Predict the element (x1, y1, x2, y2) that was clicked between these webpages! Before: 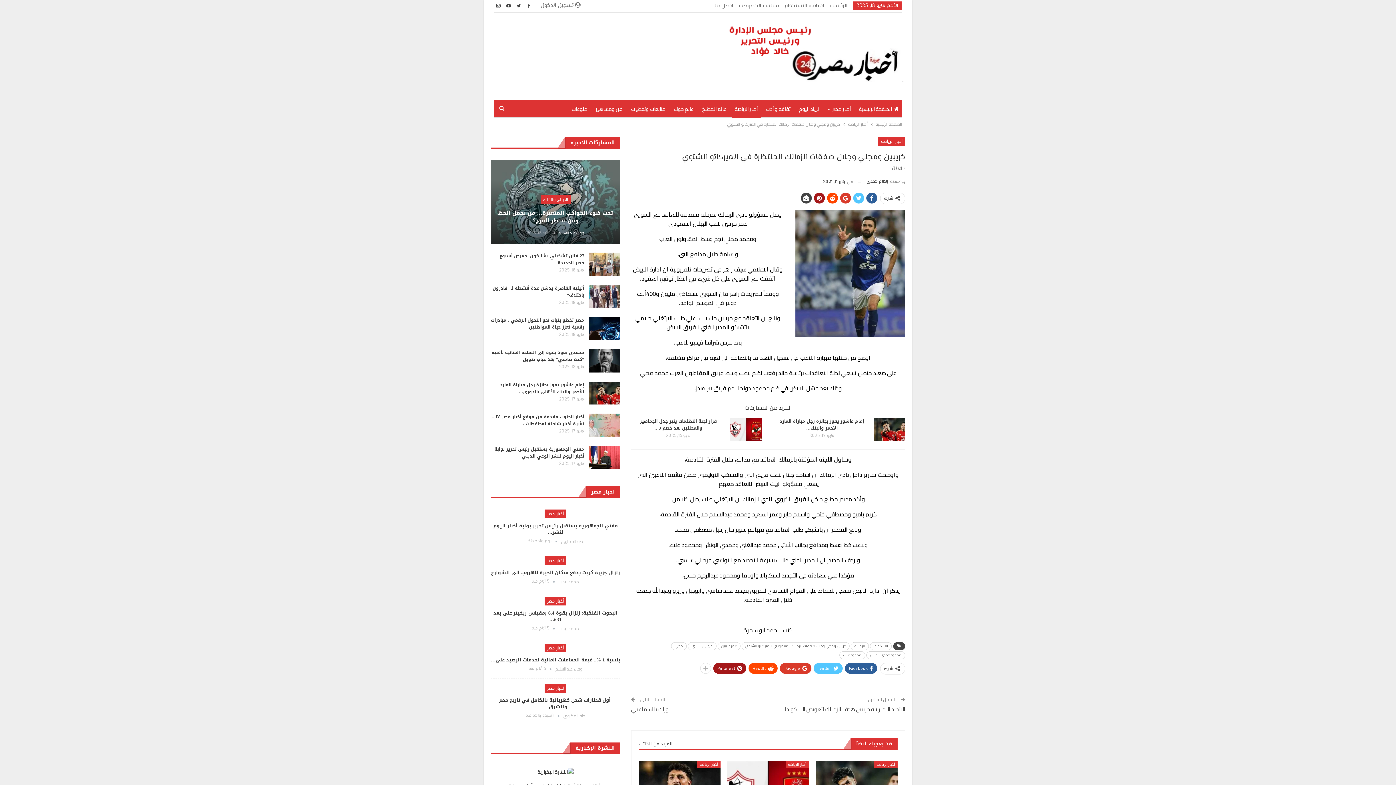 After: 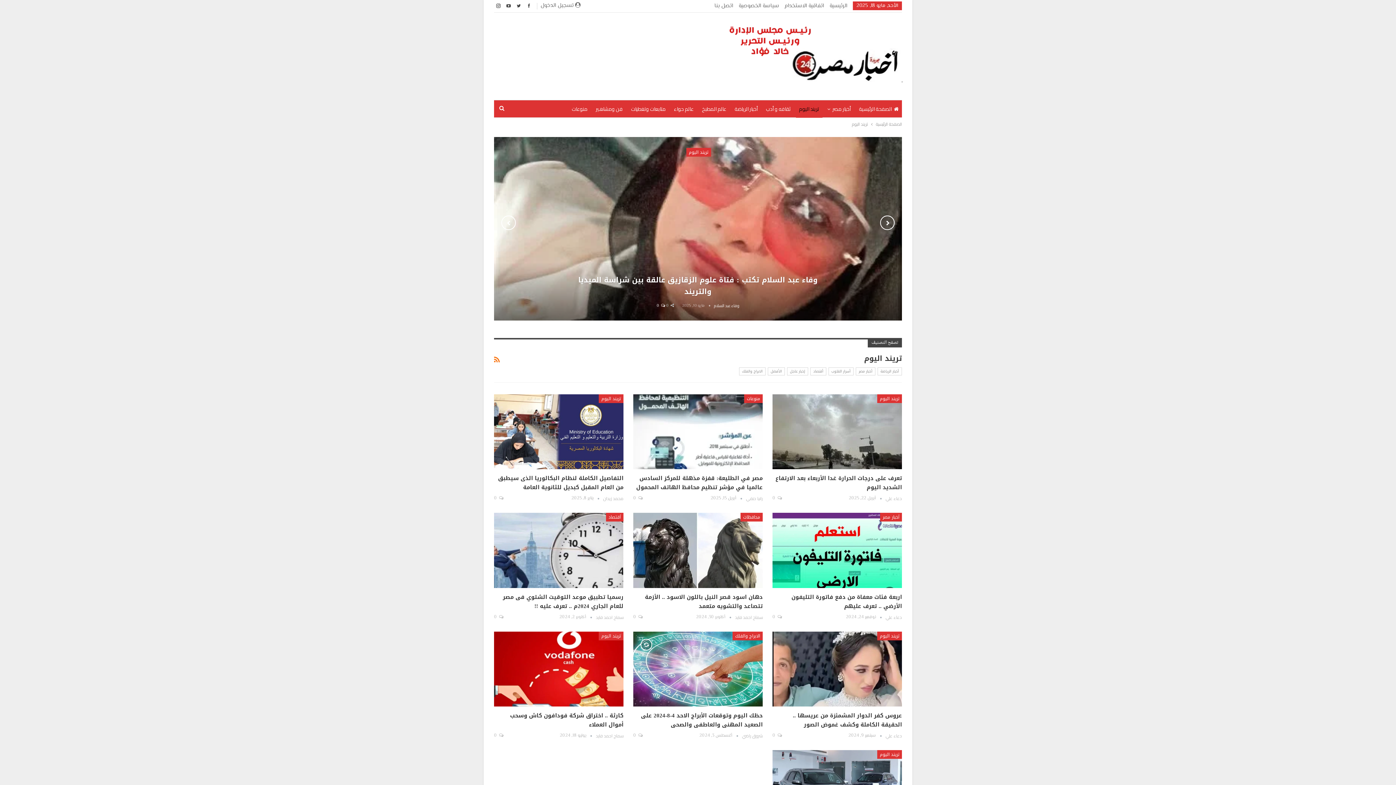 Action: bbox: (796, 100, 822, 117) label: تريند اليوم